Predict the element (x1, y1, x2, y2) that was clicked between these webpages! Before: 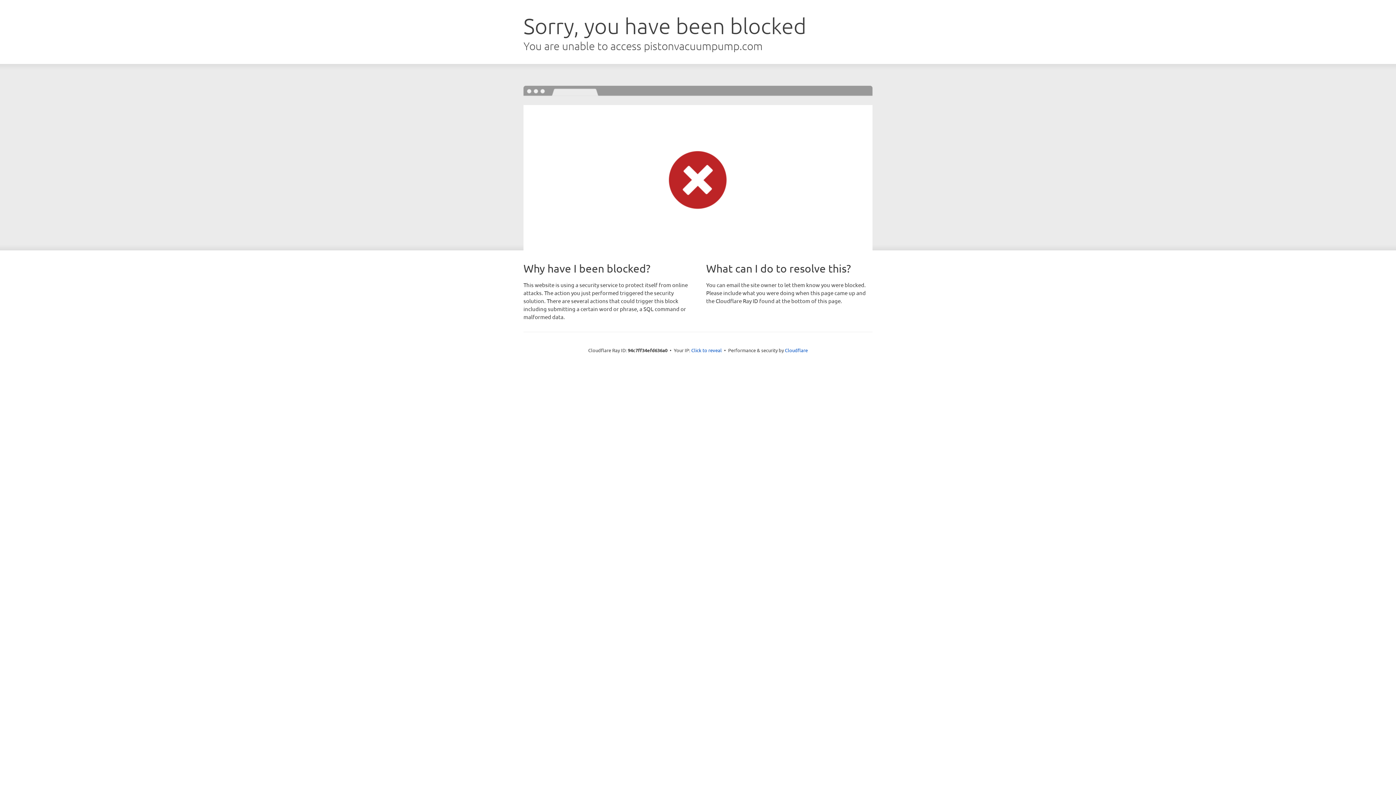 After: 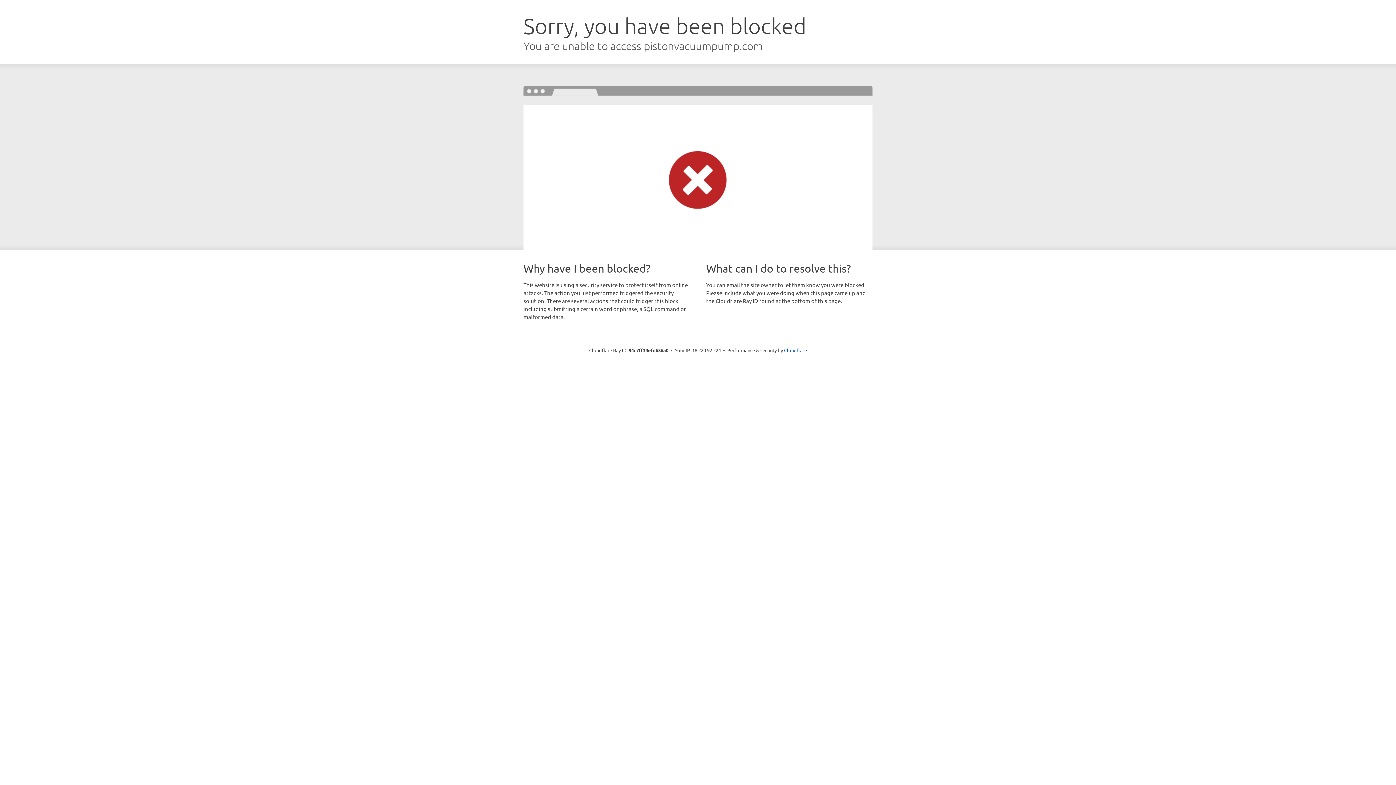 Action: bbox: (691, 346, 722, 353) label: Click to reveal